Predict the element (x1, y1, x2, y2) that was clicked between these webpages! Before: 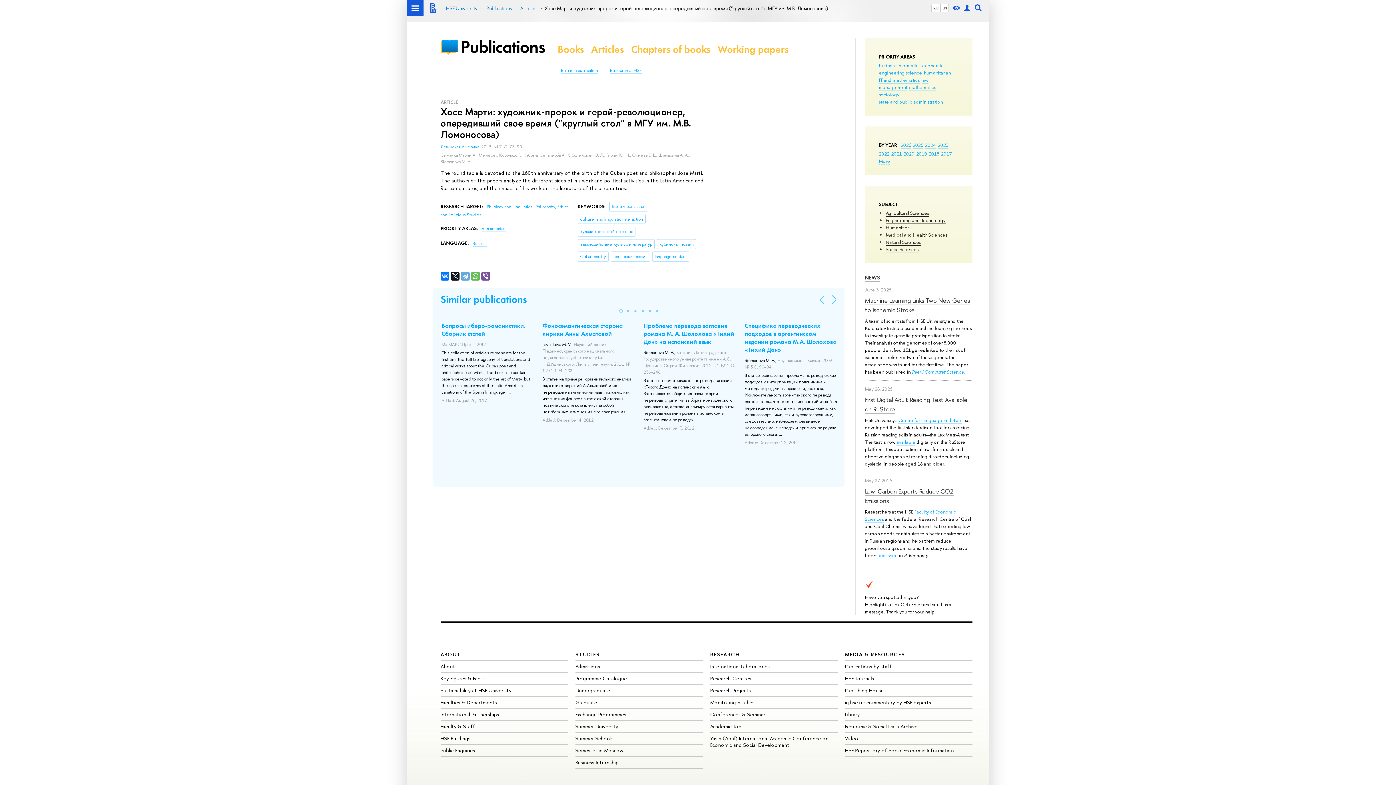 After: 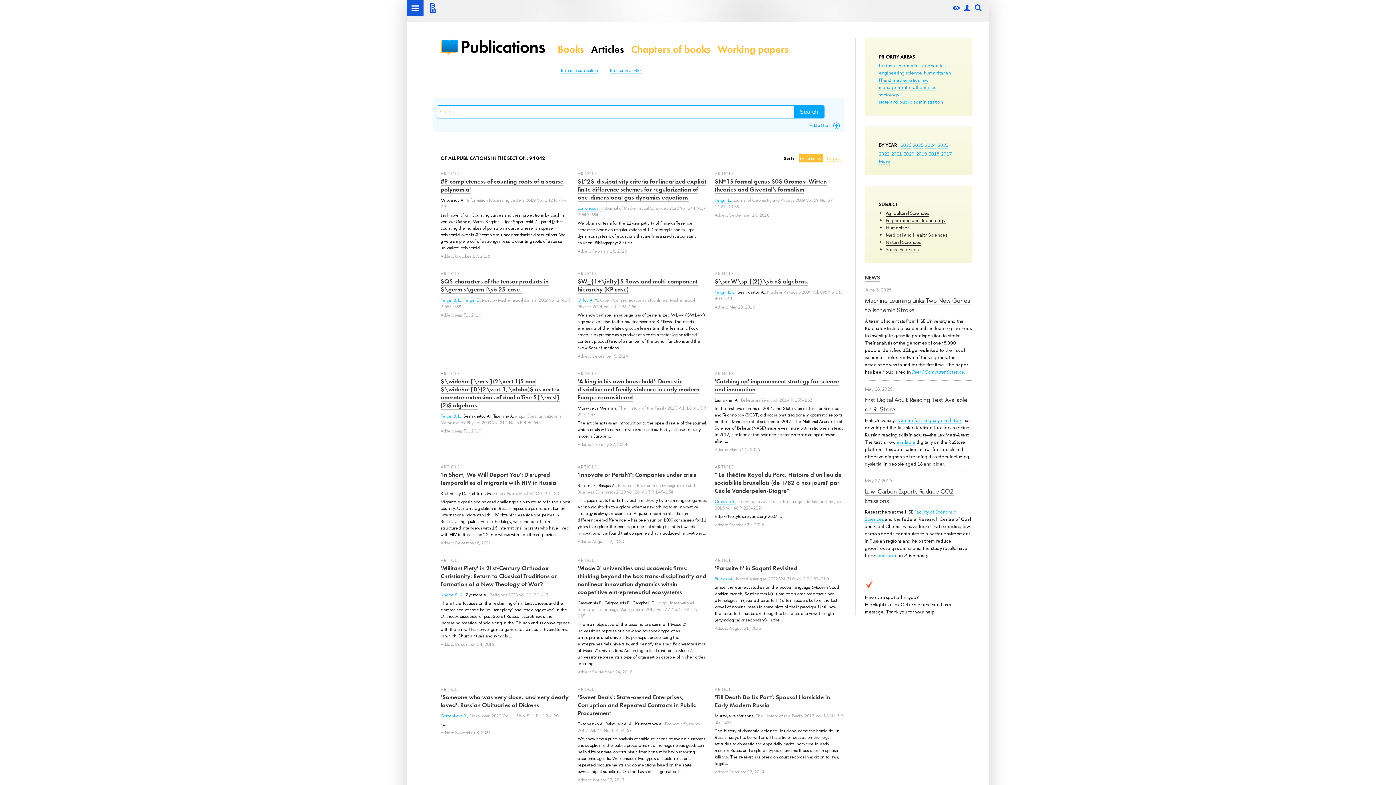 Action: bbox: (591, 42, 624, 55) label: Articles